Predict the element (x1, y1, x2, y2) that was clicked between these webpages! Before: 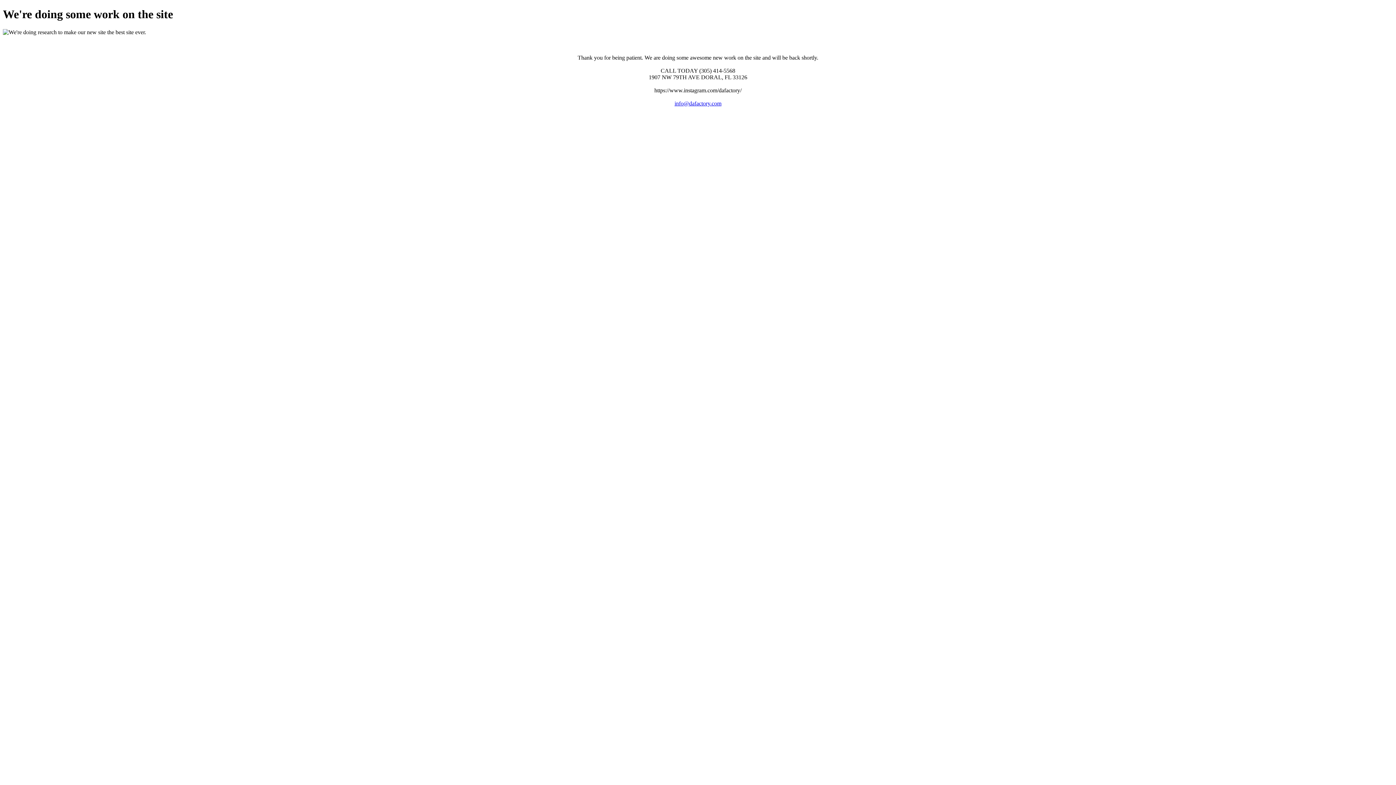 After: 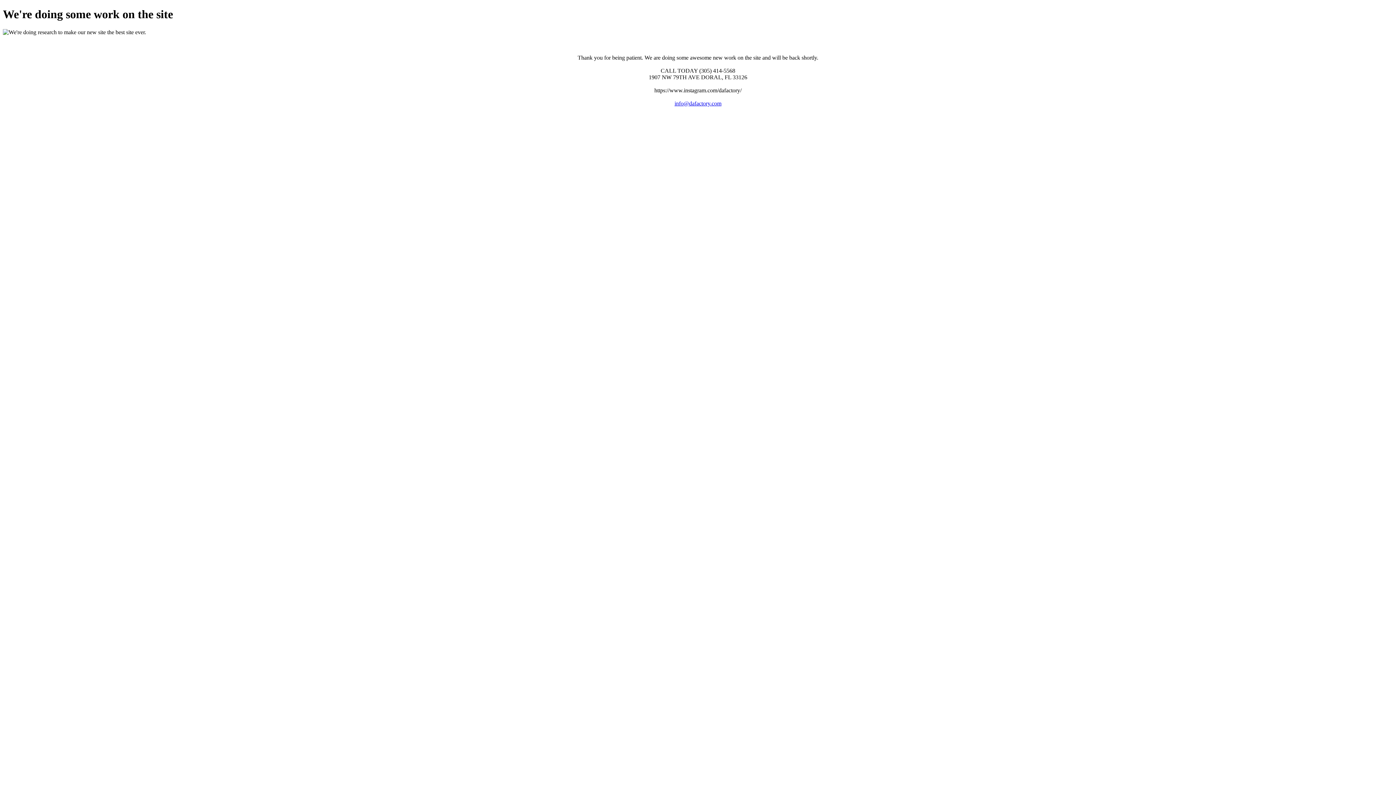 Action: label: info@dafactory.com bbox: (674, 100, 721, 106)